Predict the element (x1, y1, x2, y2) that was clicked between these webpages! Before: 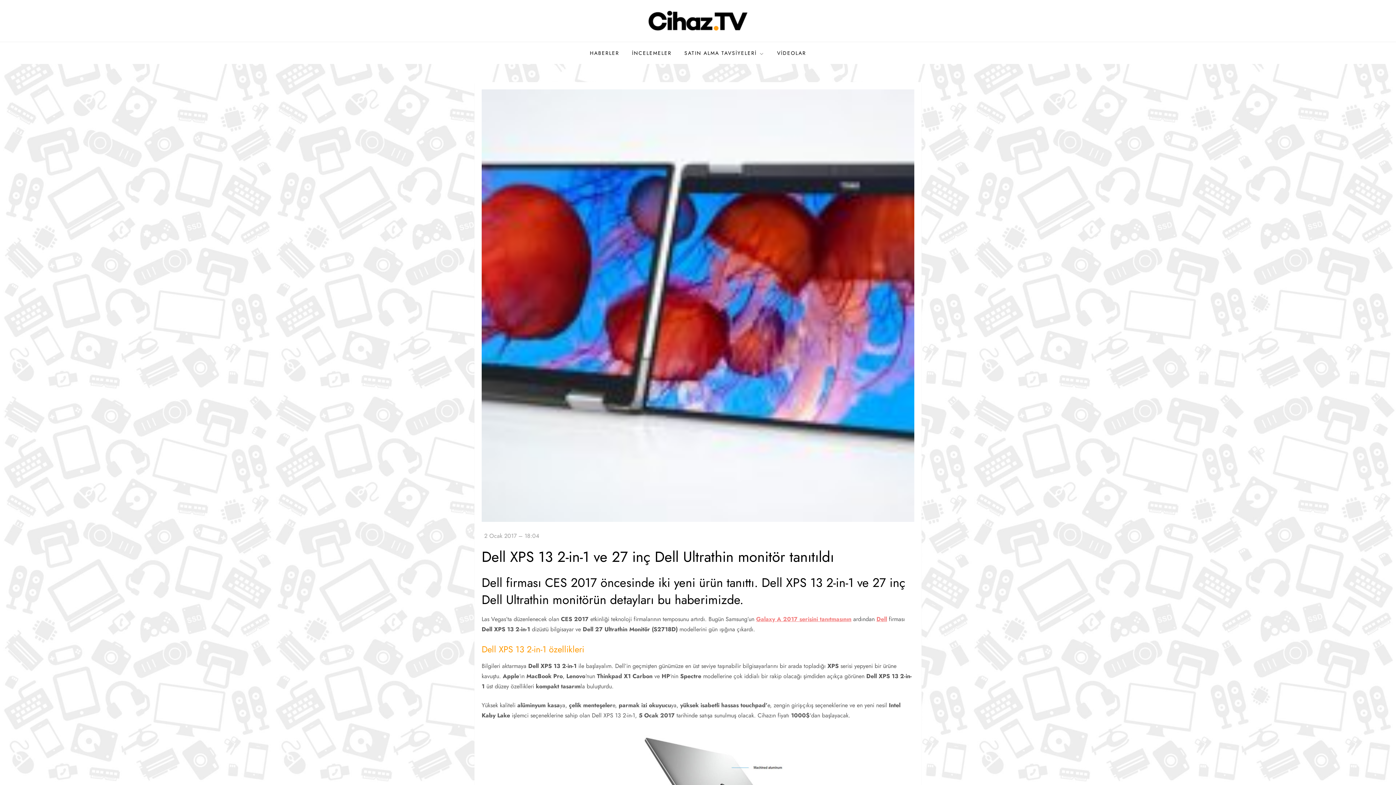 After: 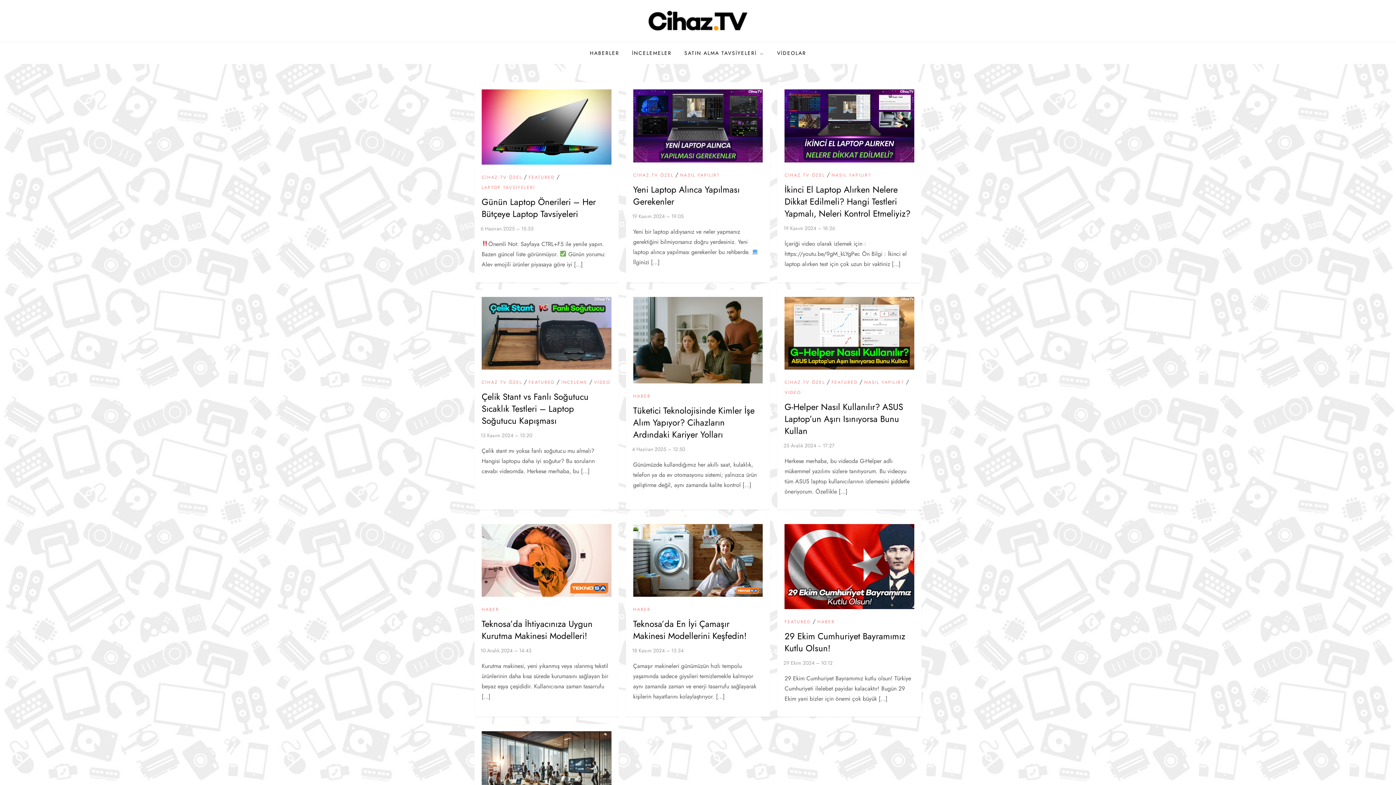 Action: bbox: (643, 9, 752, 32)